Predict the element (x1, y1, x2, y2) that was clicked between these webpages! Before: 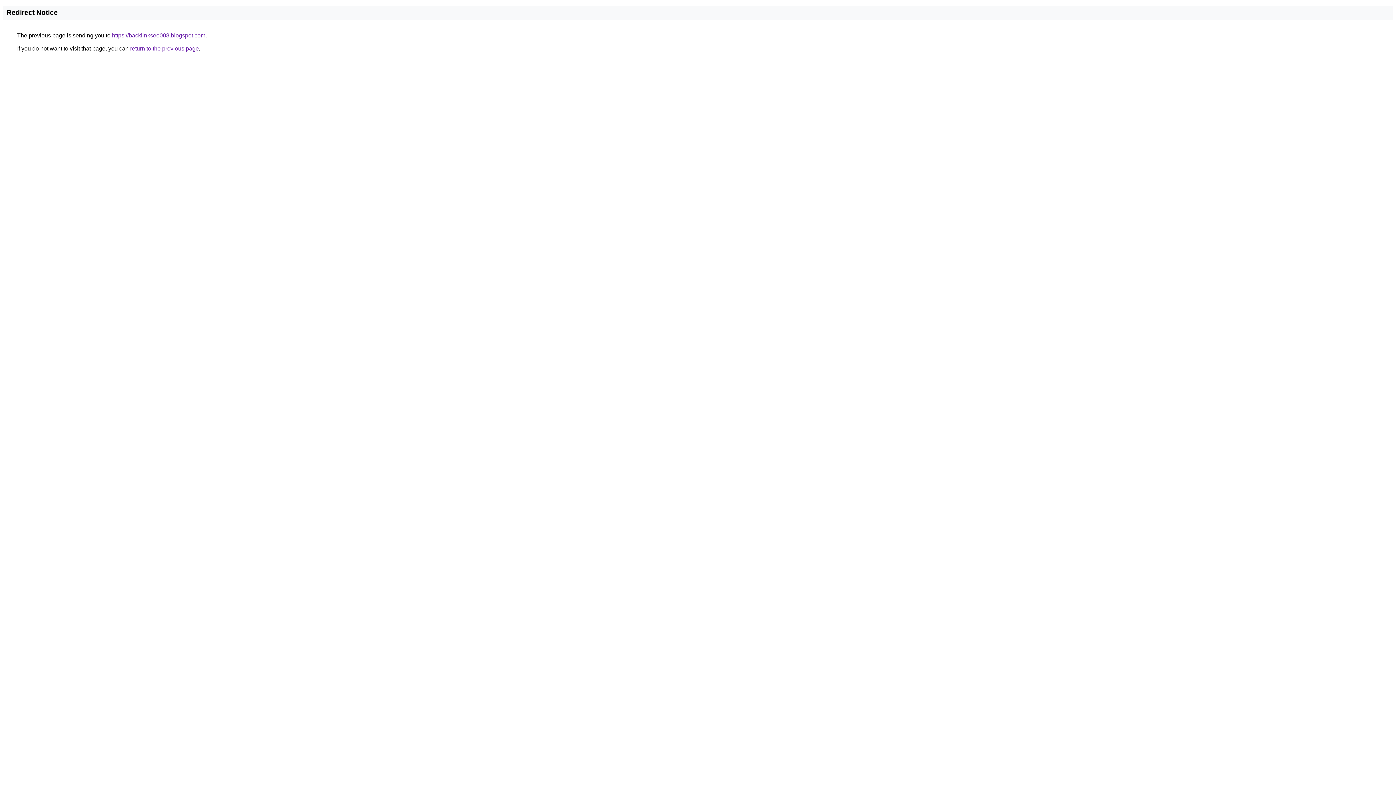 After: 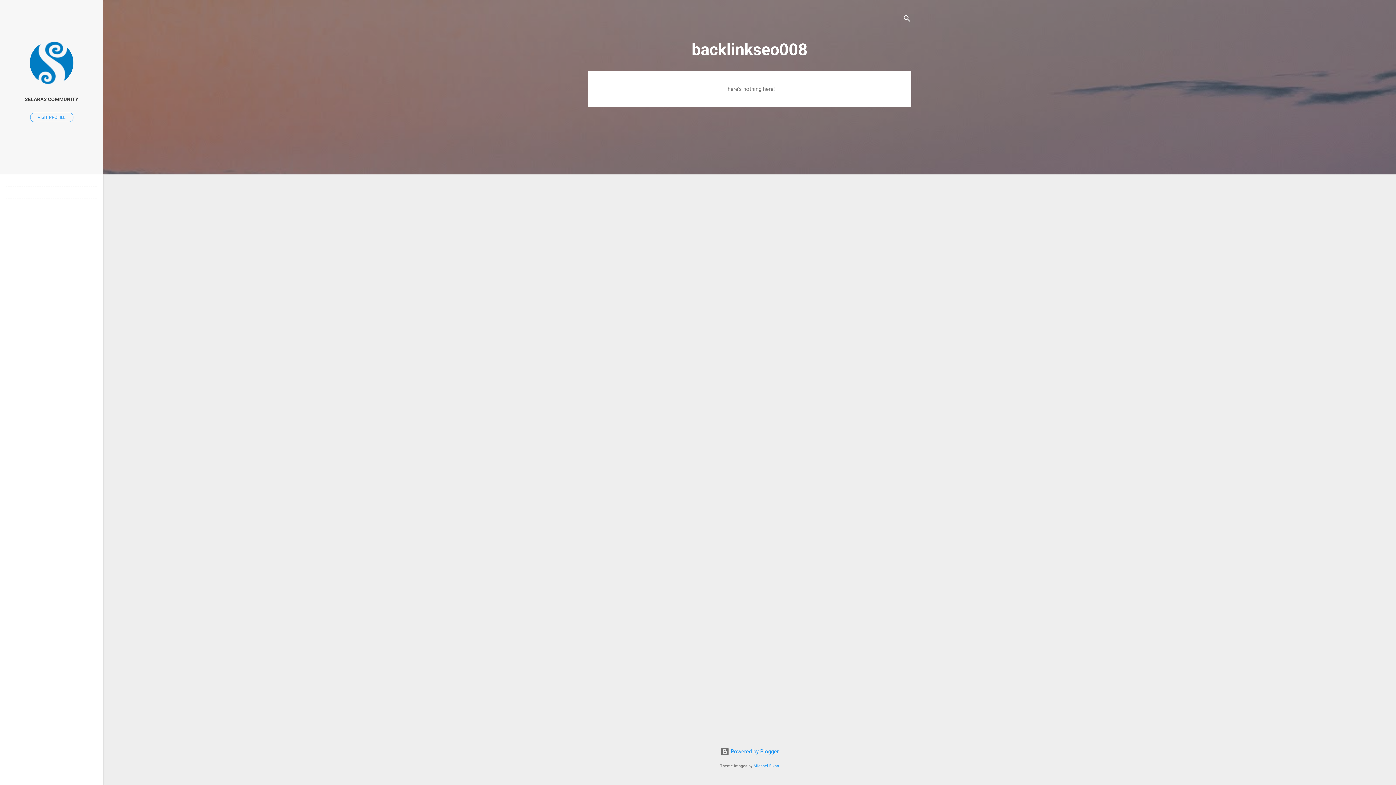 Action: bbox: (112, 32, 205, 38) label: https://backlinkseo008.blogspot.com